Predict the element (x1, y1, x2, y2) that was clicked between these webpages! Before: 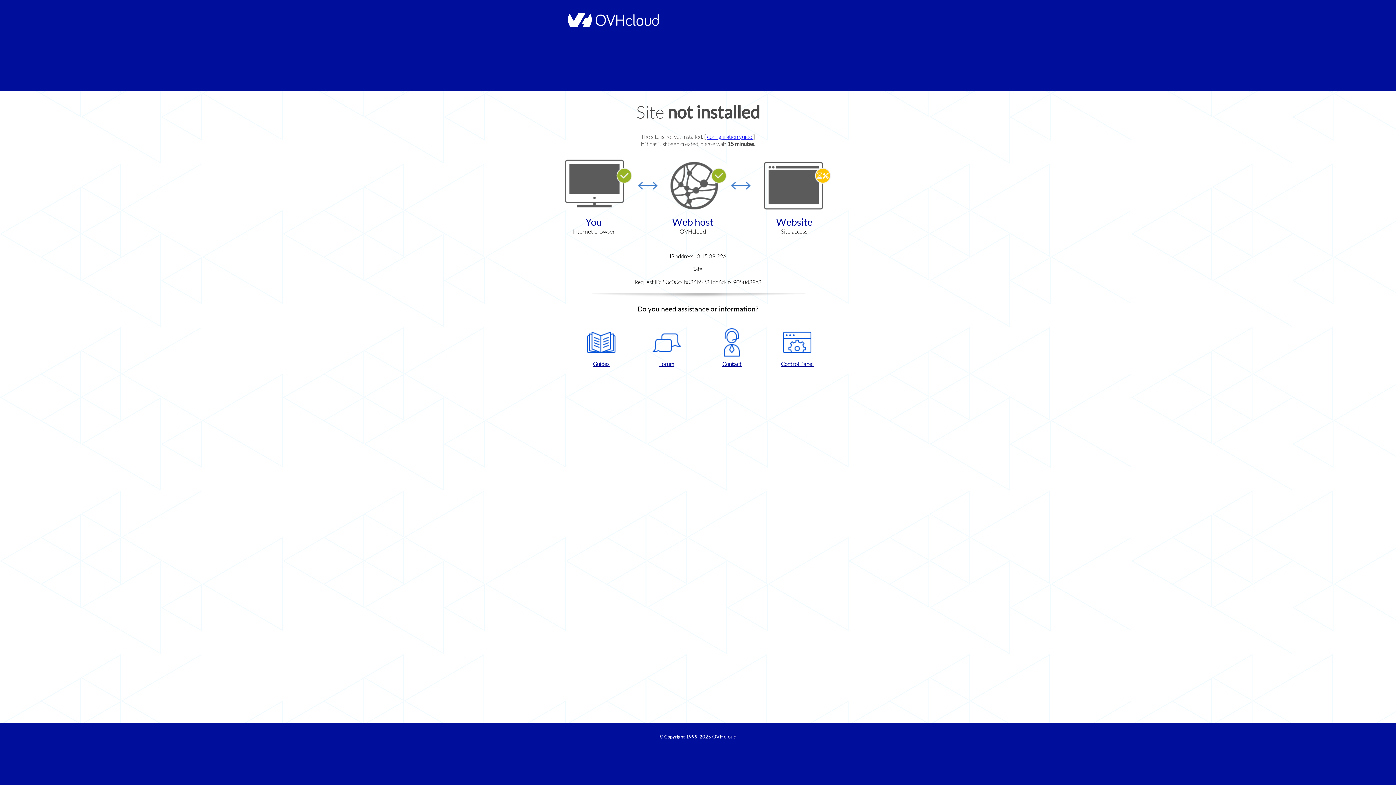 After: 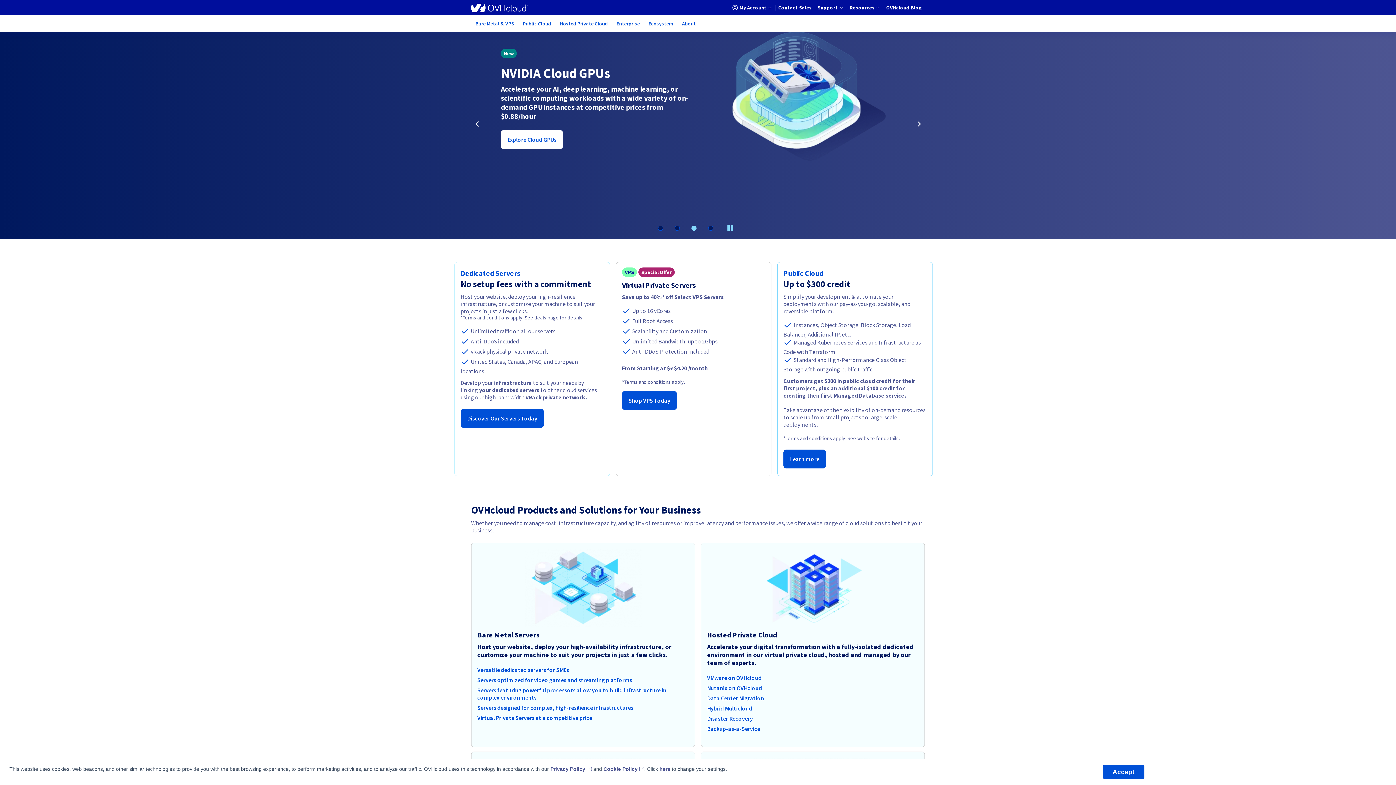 Action: label: OVHcloud bbox: (712, 734, 736, 740)